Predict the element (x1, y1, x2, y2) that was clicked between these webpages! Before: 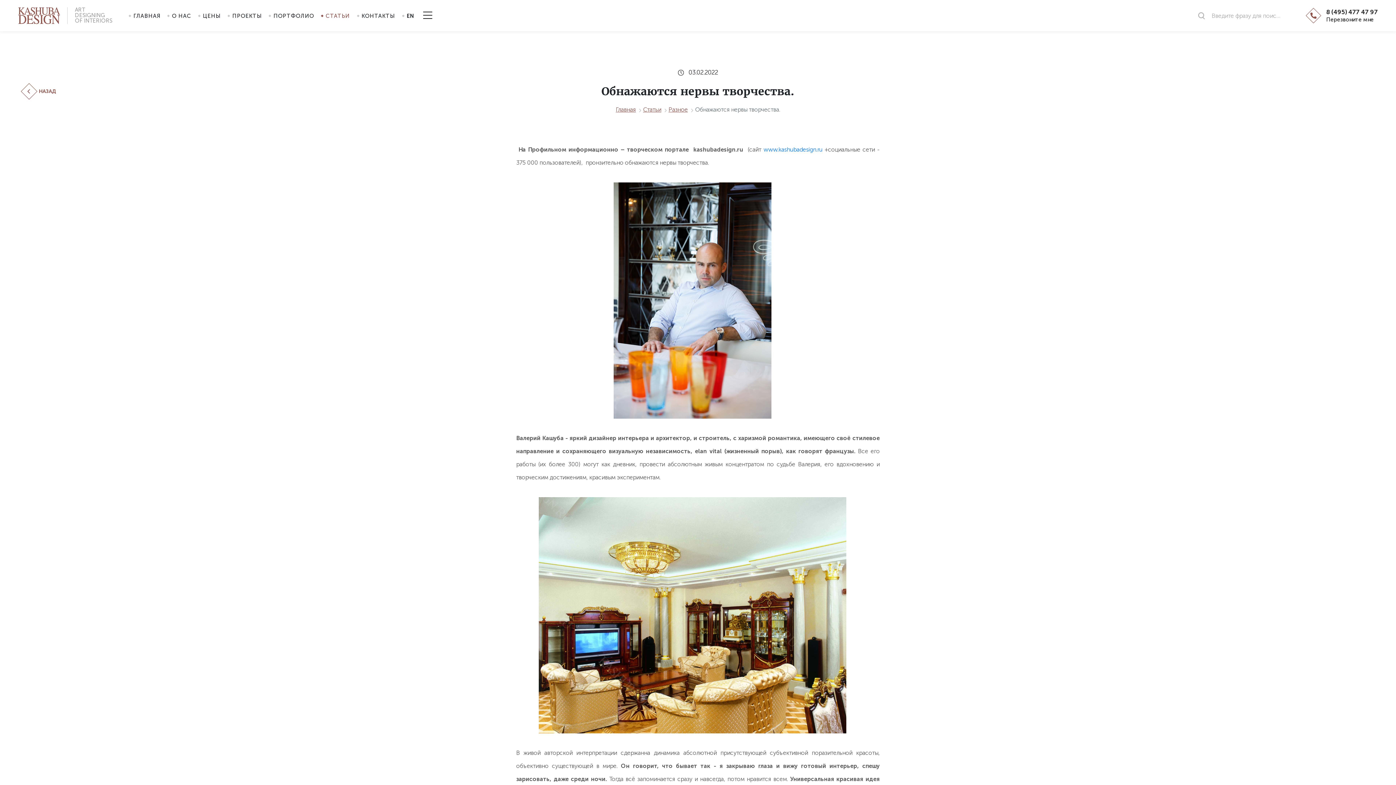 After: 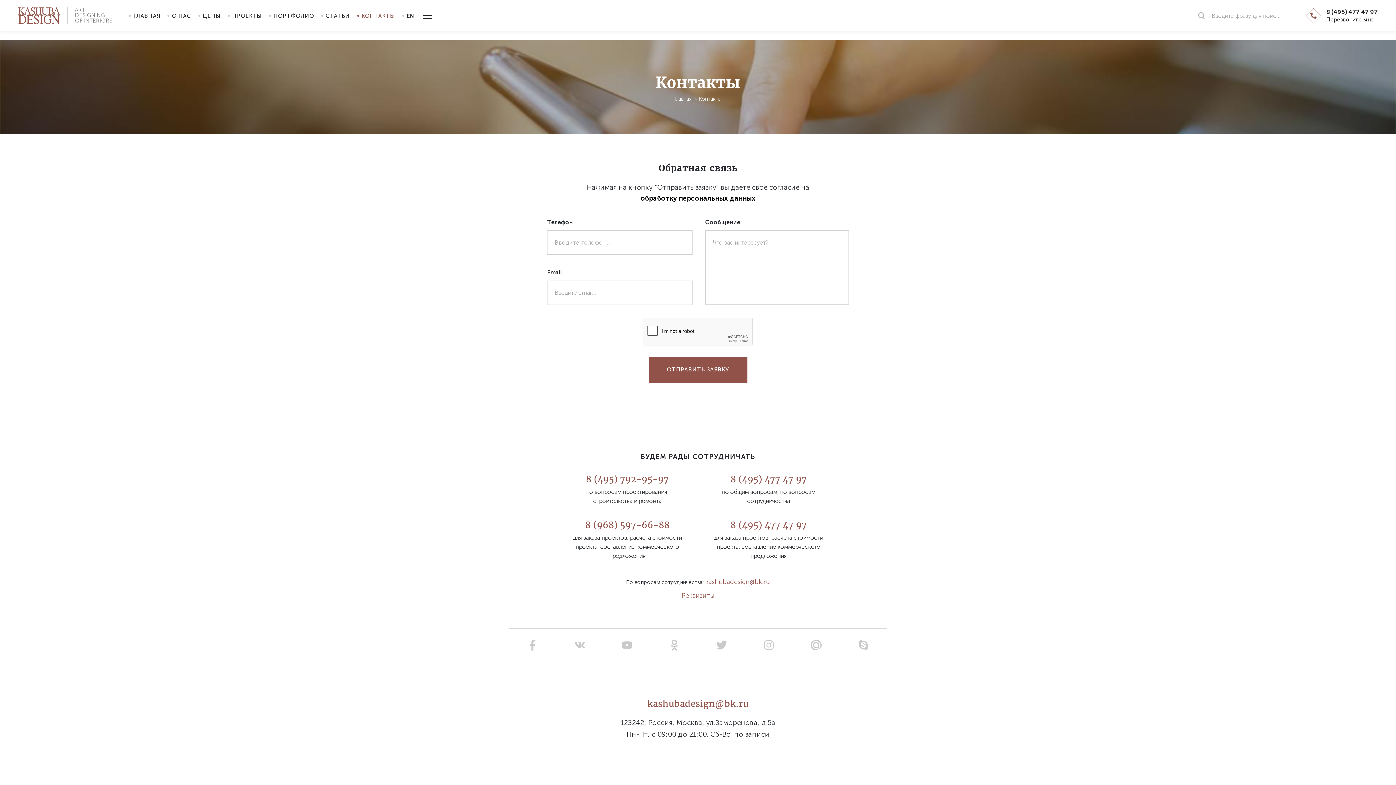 Action: label: КОНТАКТЫ bbox: (361, 12, 395, 19)